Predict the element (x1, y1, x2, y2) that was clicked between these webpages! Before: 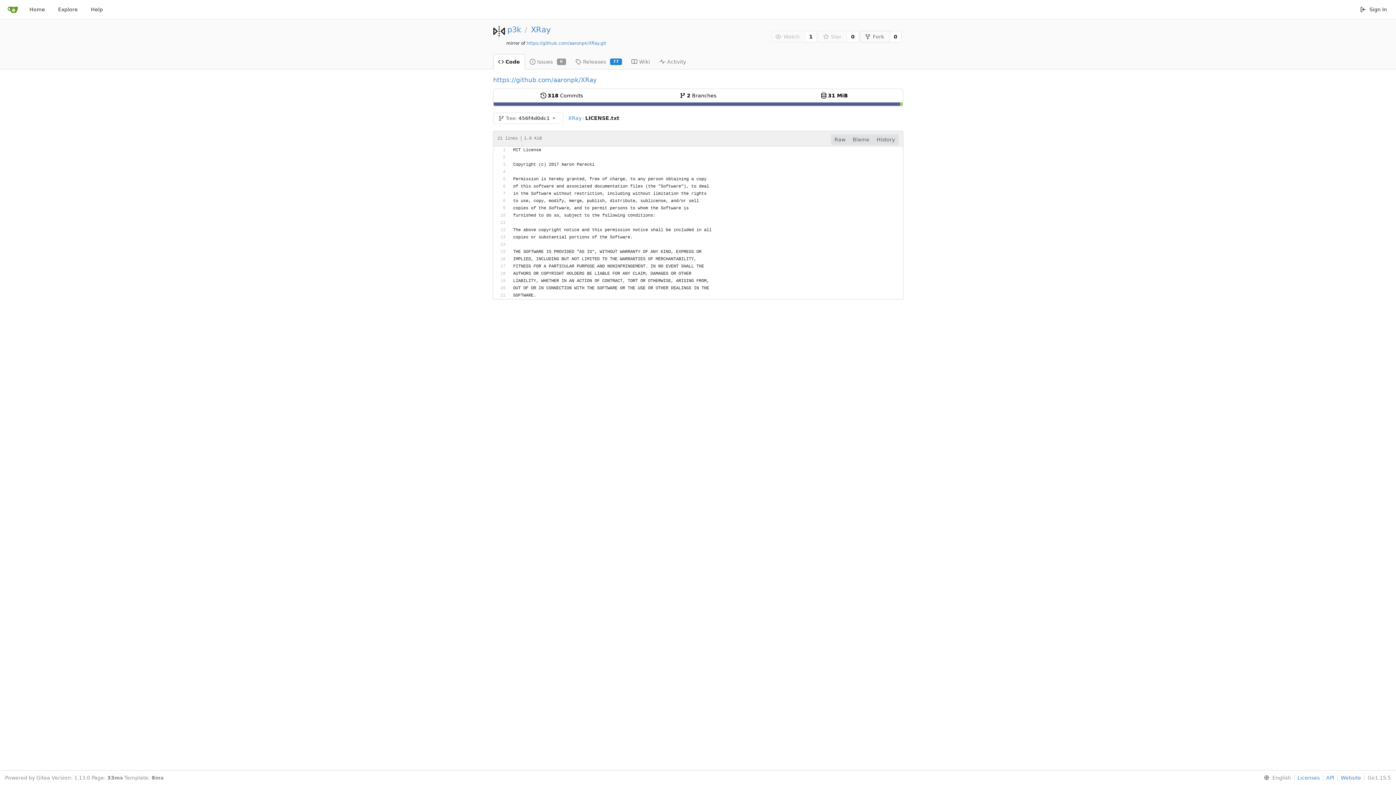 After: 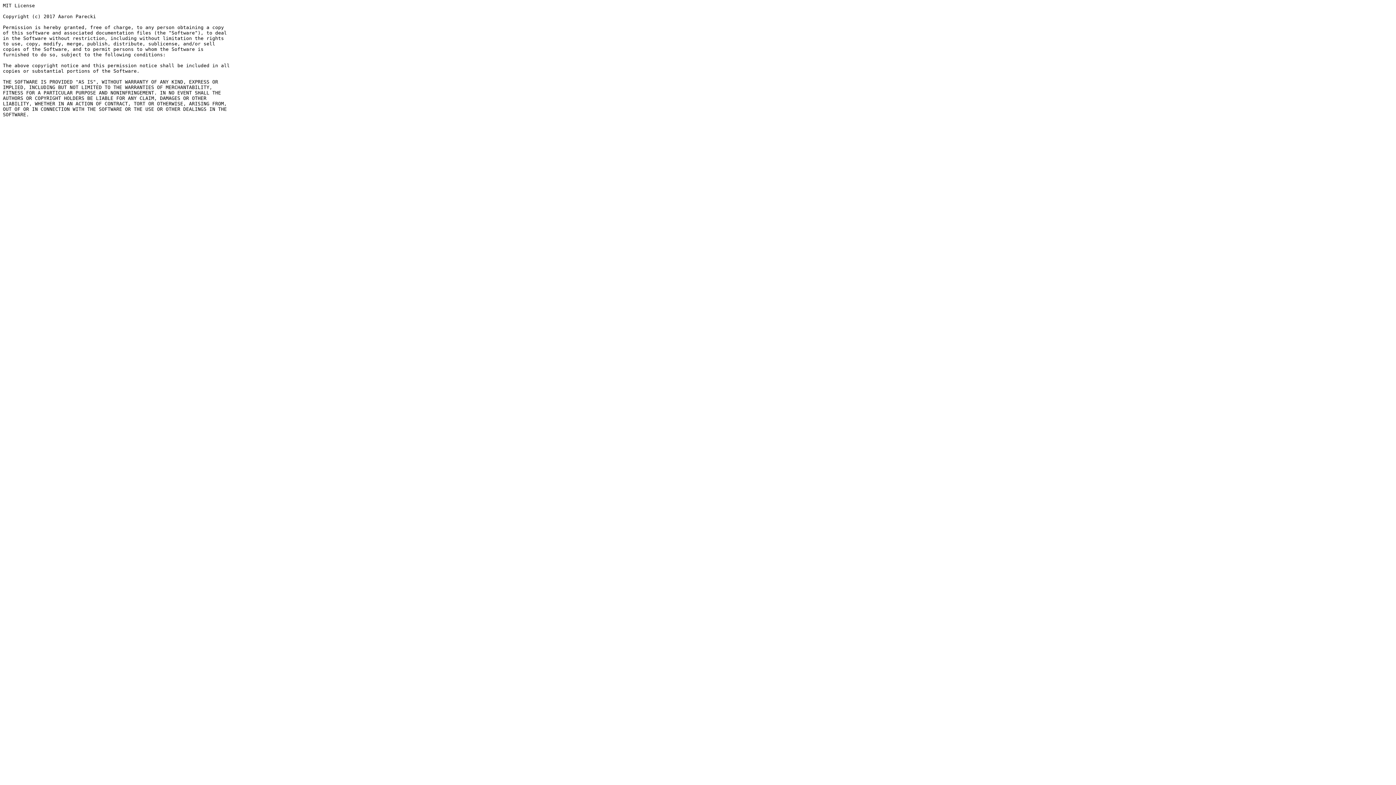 Action: bbox: (831, 134, 849, 144) label: Raw